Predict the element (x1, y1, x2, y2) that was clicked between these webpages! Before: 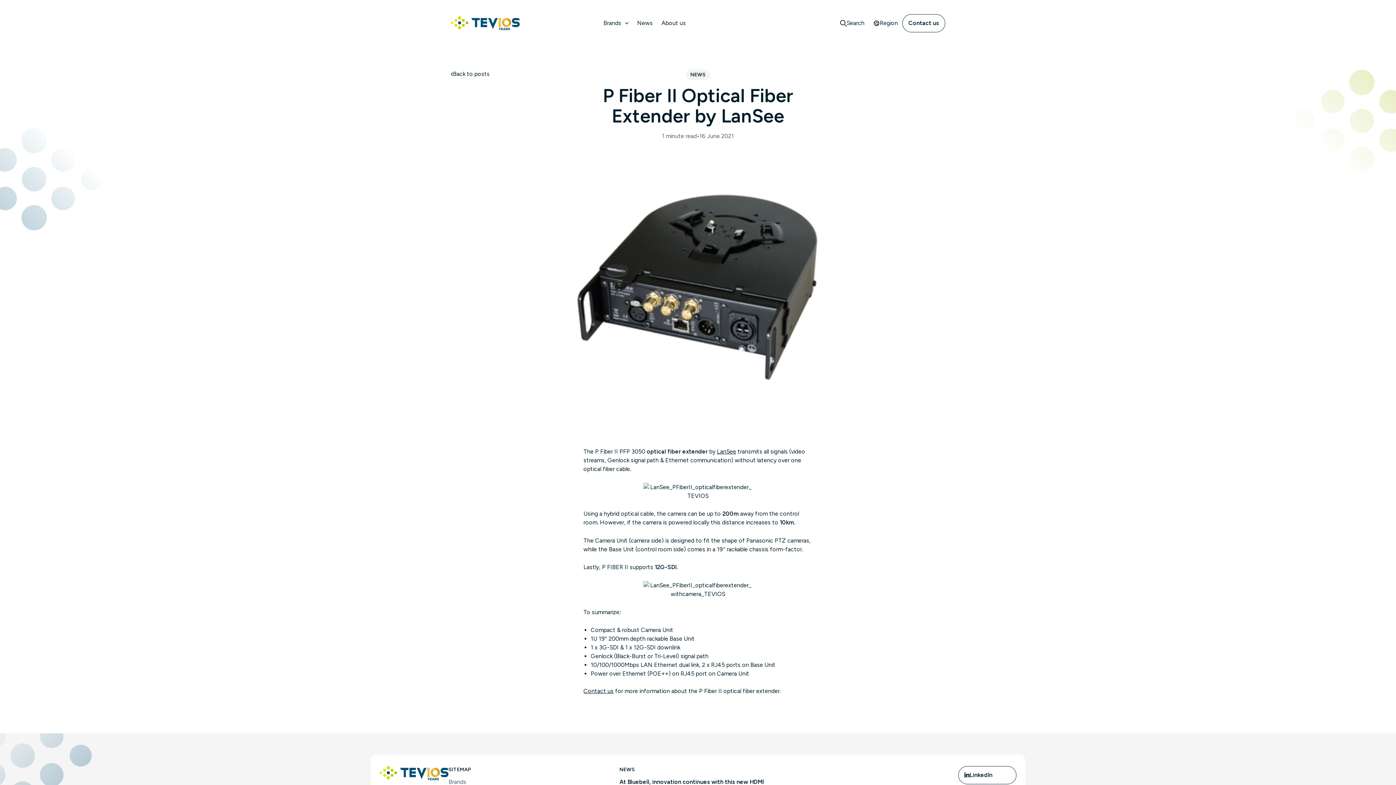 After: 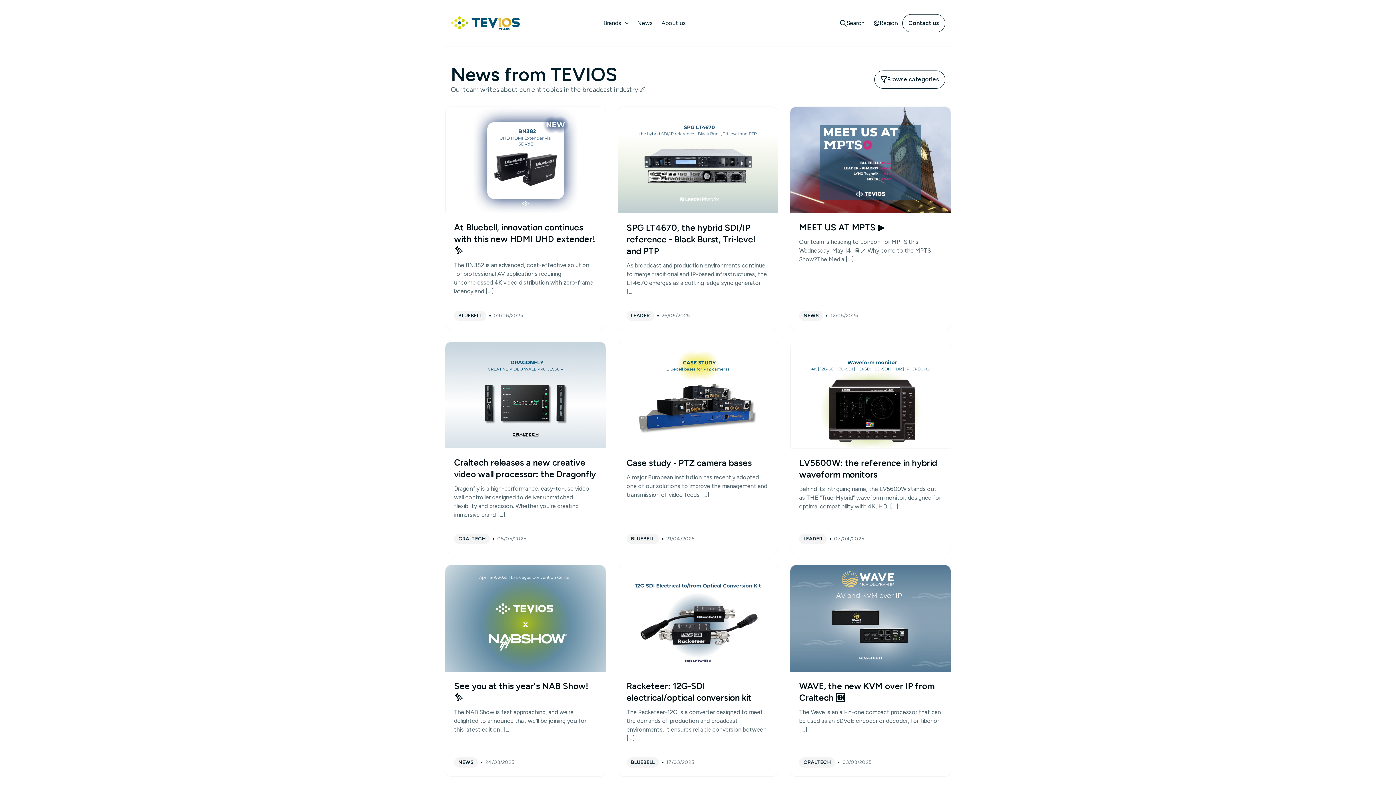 Action: bbox: (450, 69, 489, 78) label: Back to posts